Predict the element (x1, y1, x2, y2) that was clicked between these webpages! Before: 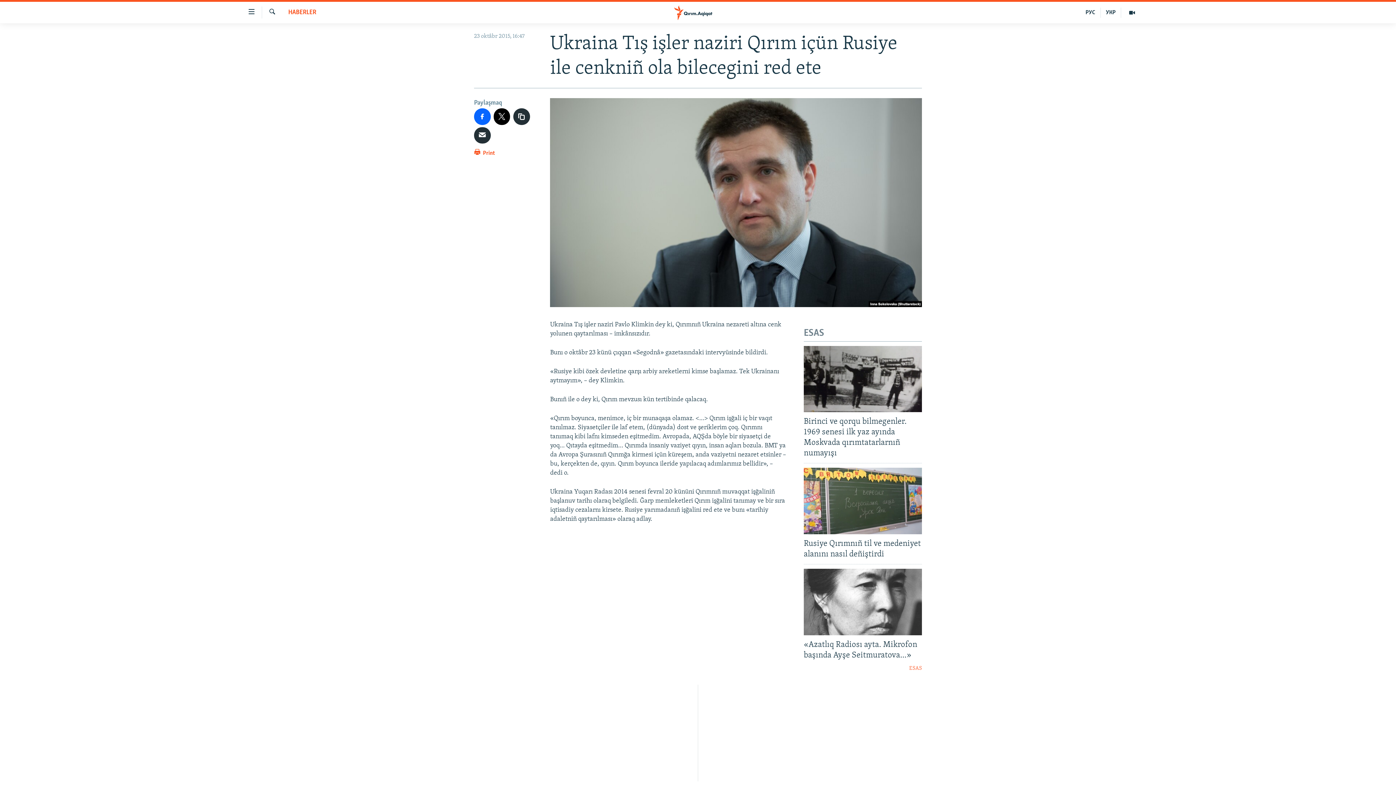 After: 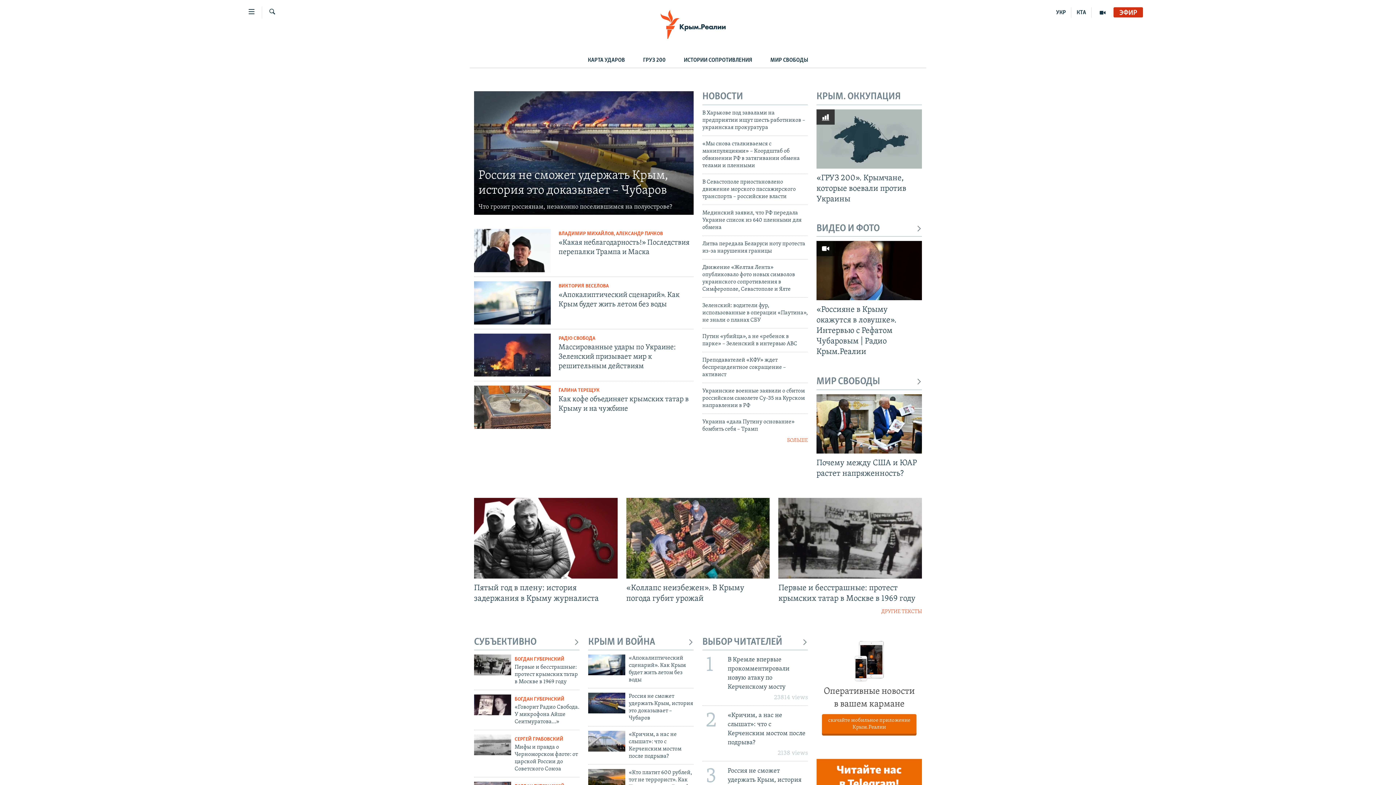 Action: bbox: (1080, 7, 1101, 17) label: РУС